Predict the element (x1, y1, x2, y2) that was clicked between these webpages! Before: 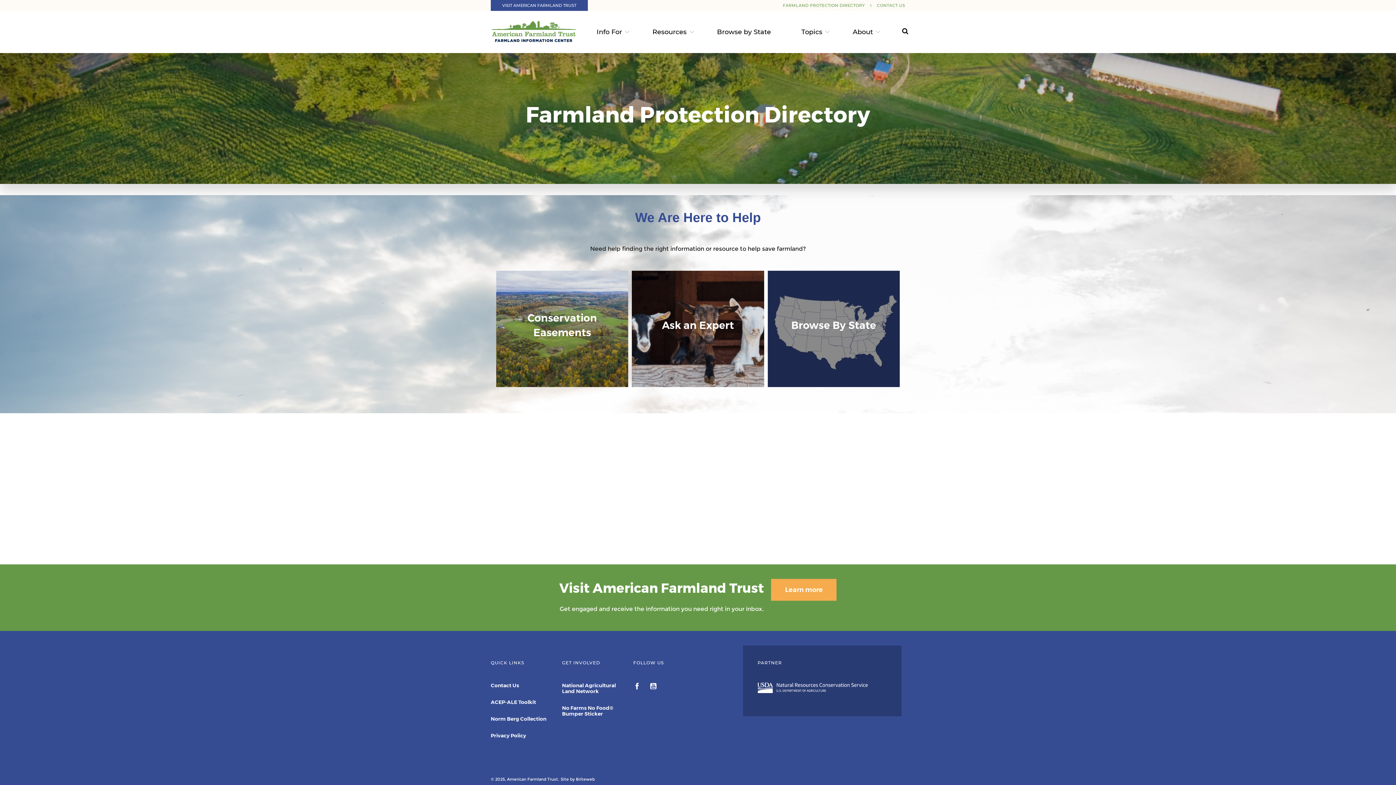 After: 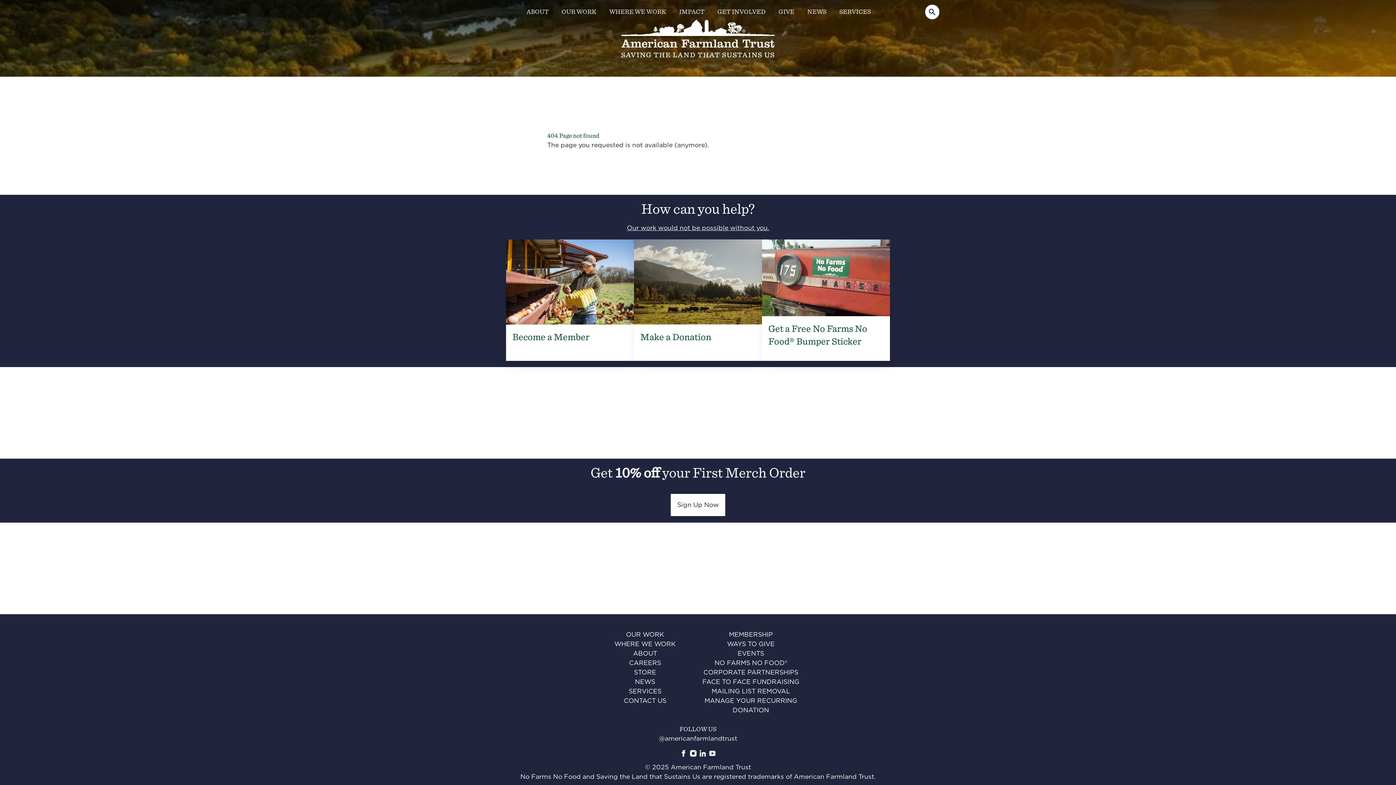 Action: label: Privacy Policy bbox: (490, 732, 526, 739)